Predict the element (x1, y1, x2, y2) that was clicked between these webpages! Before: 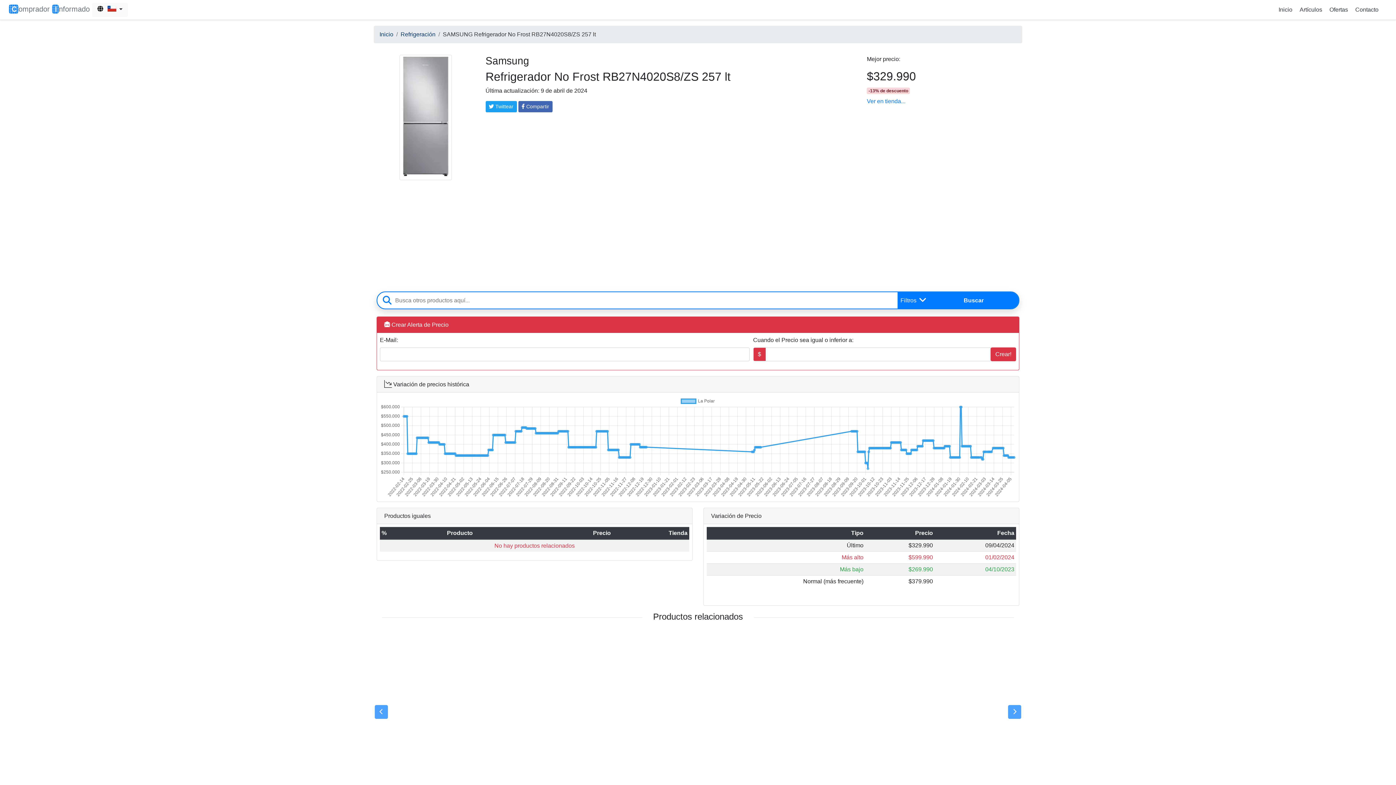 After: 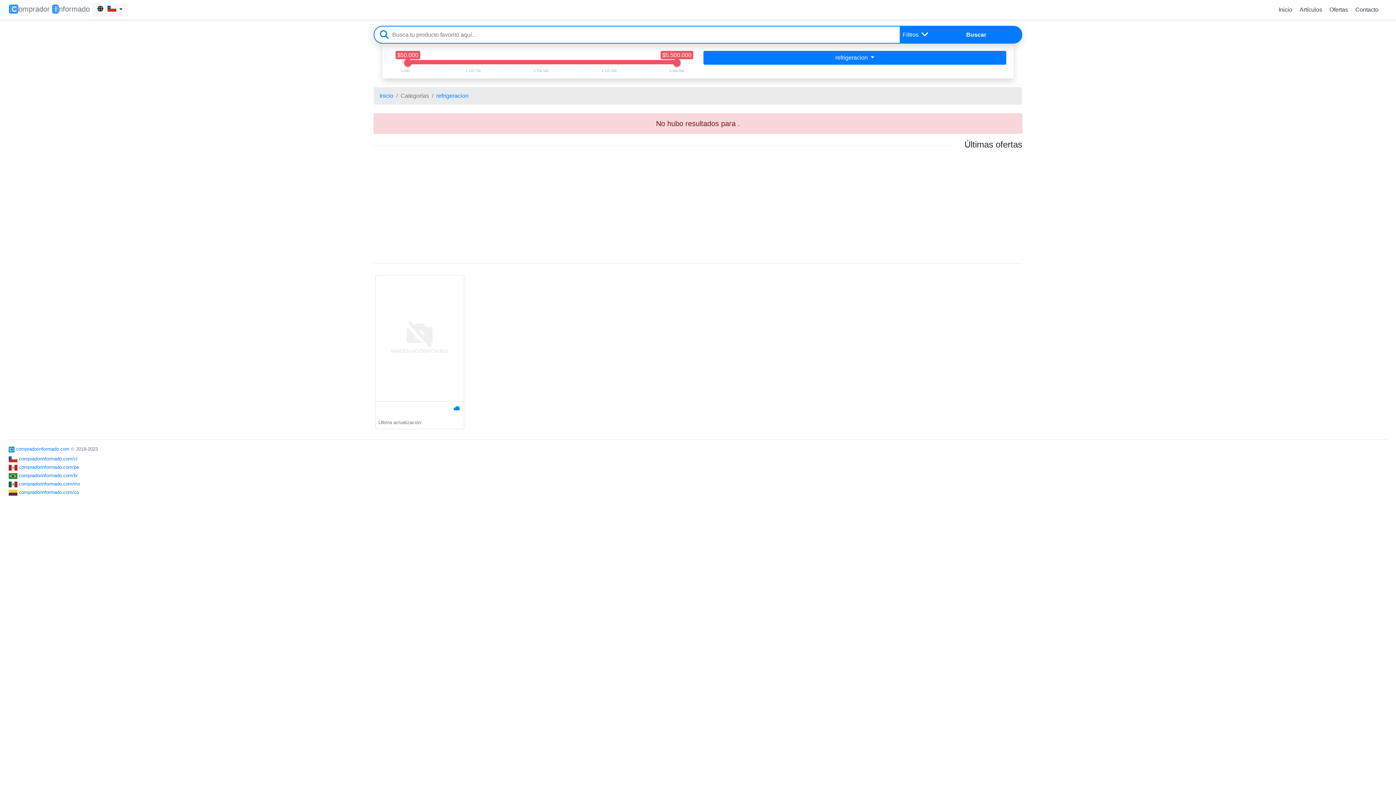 Action: bbox: (400, 31, 435, 37) label: Refrigeración